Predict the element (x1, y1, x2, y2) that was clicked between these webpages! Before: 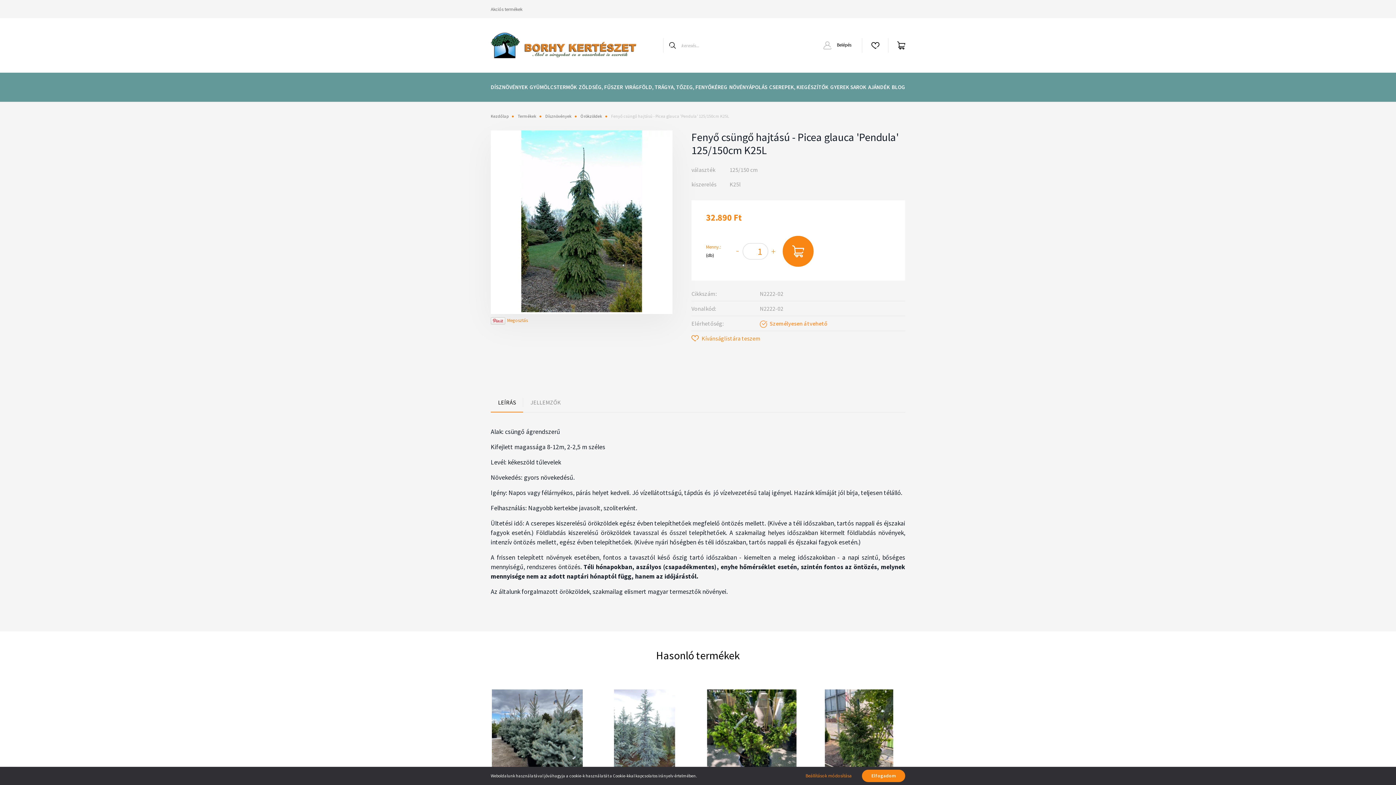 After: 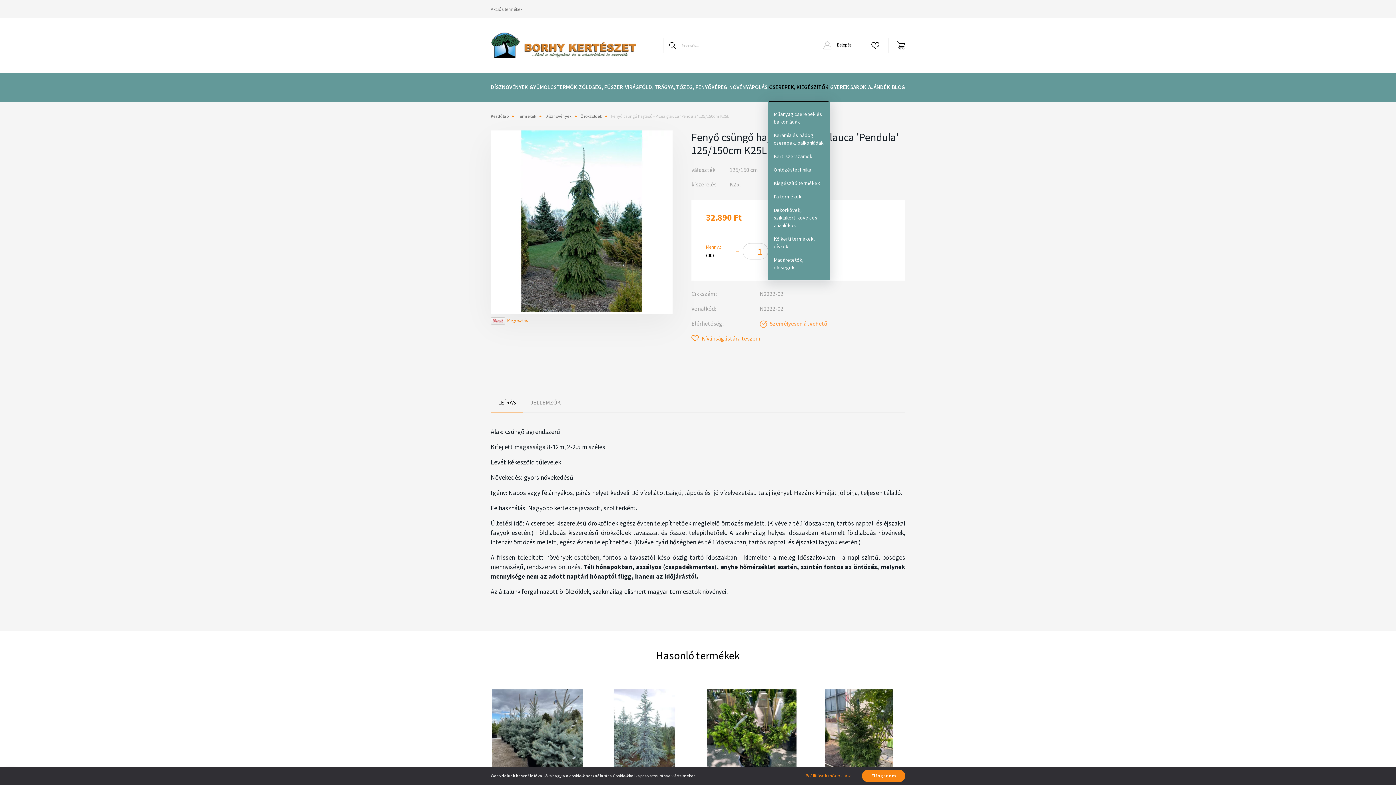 Action: label: CSEREPEK, KIEGÉSZÍTŐK bbox: (769, 72, 828, 101)